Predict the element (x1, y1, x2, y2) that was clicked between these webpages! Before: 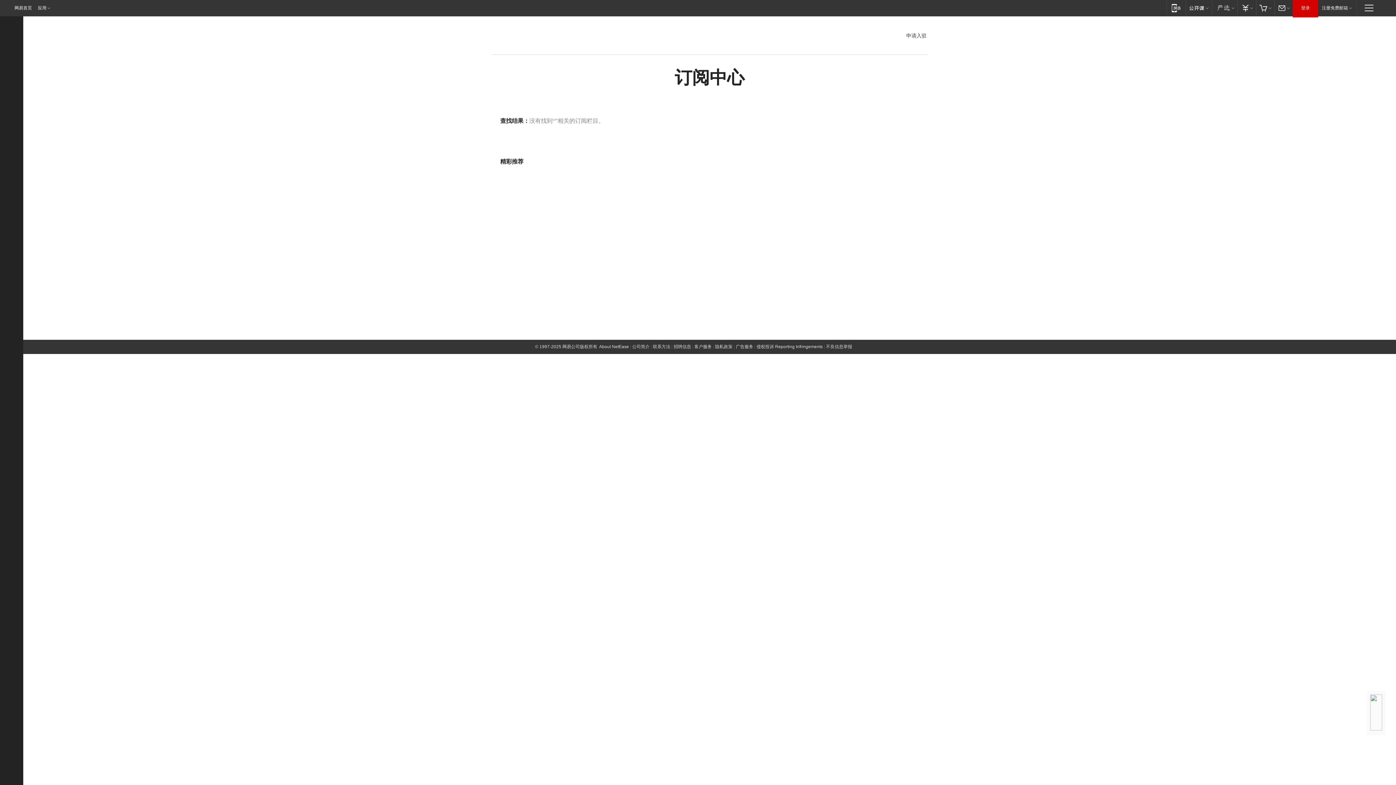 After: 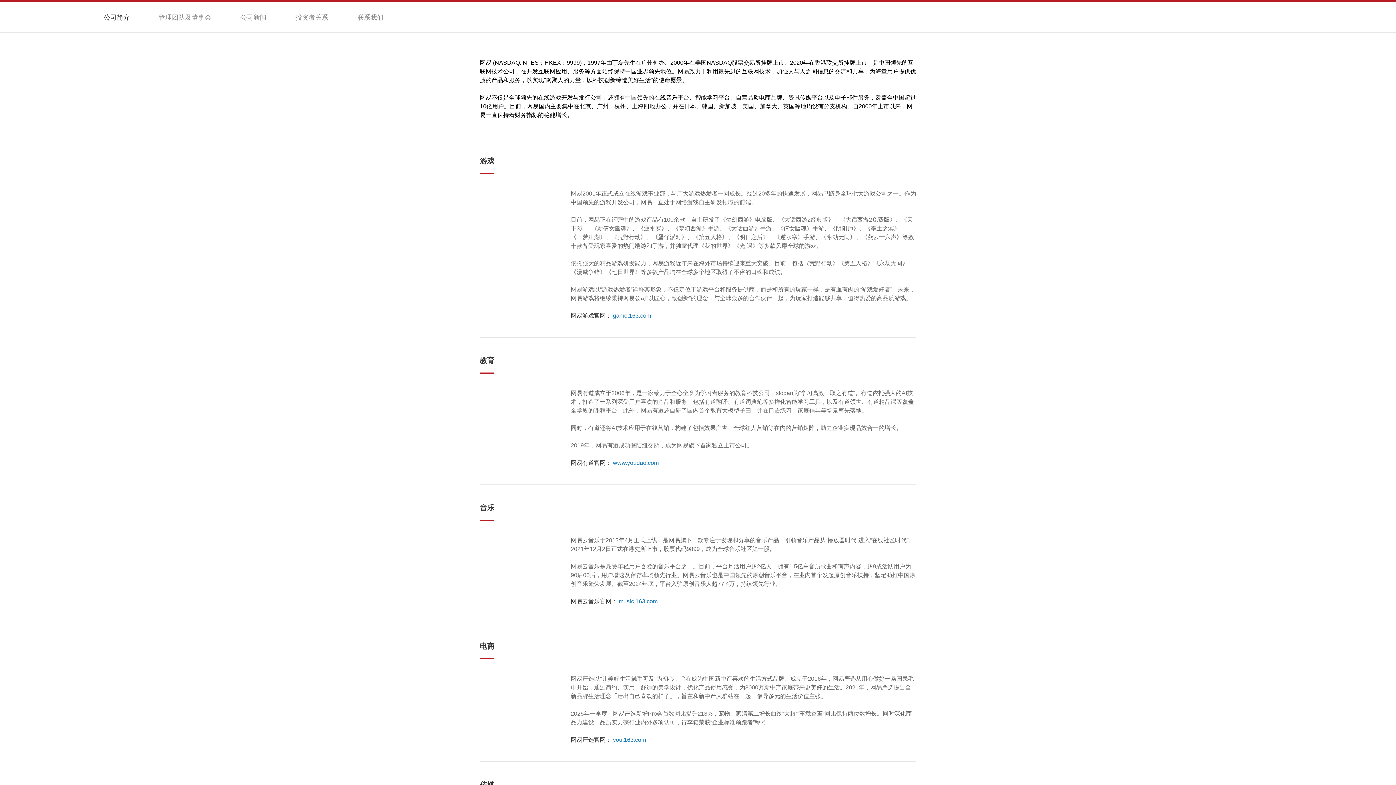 Action: label: 公司简介 bbox: (632, 344, 649, 349)